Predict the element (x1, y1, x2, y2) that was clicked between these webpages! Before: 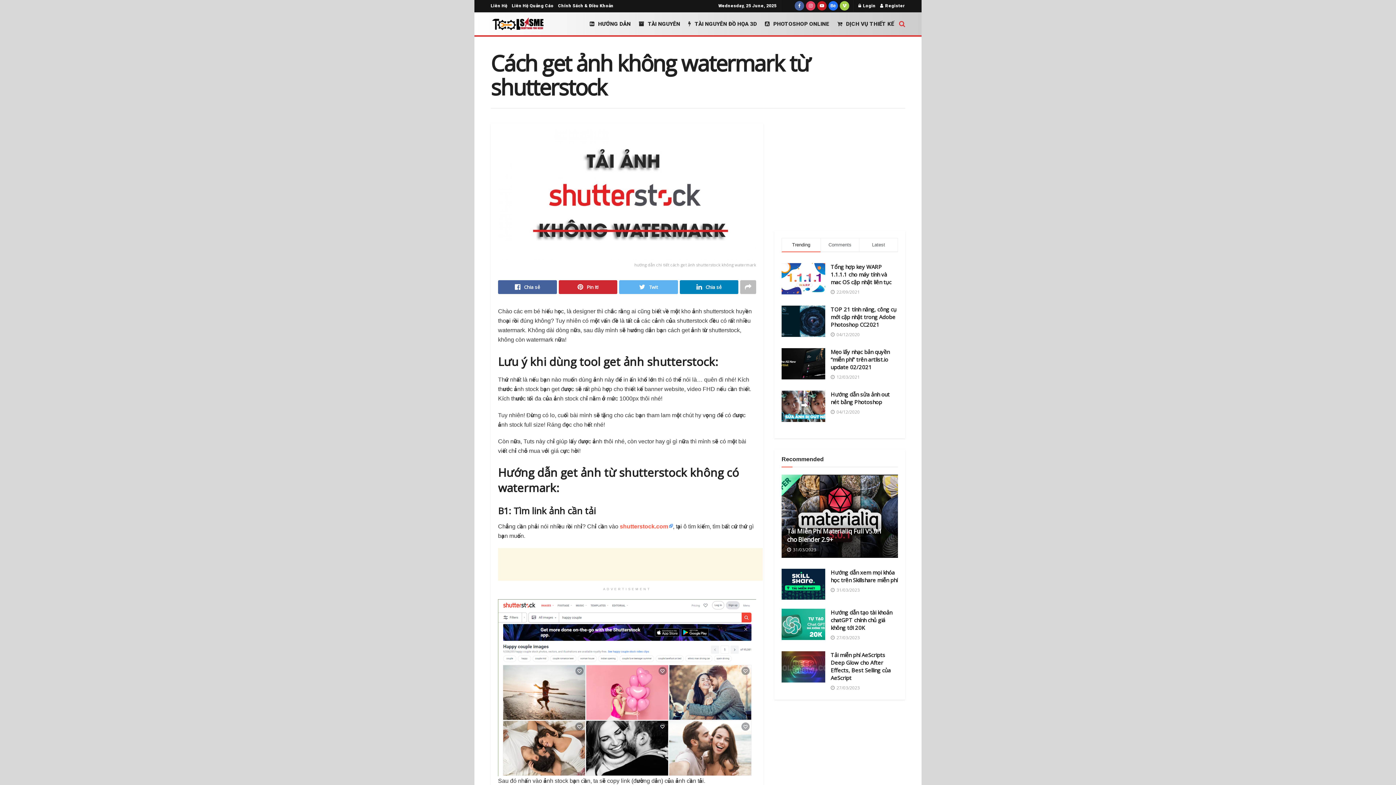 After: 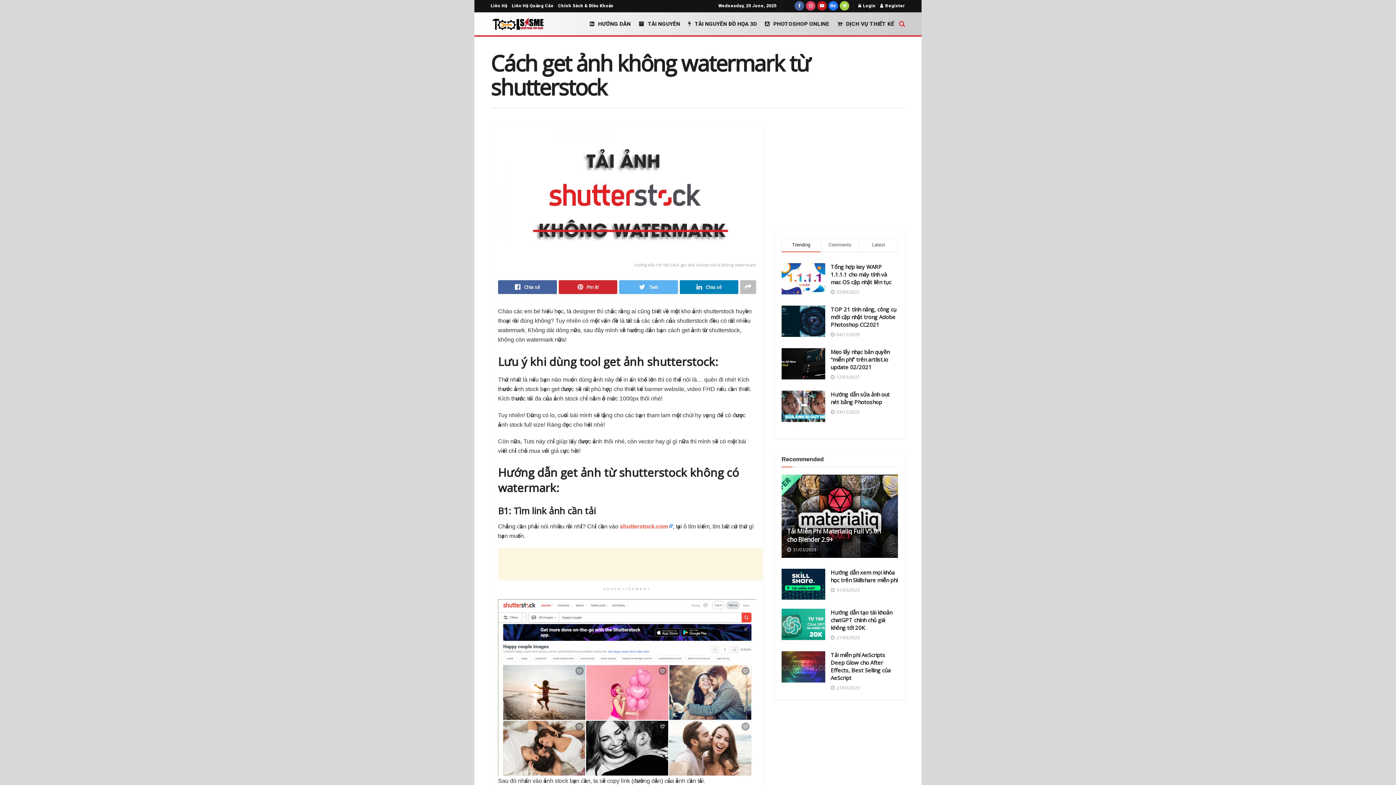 Action: bbox: (899, 14, 905, 32)